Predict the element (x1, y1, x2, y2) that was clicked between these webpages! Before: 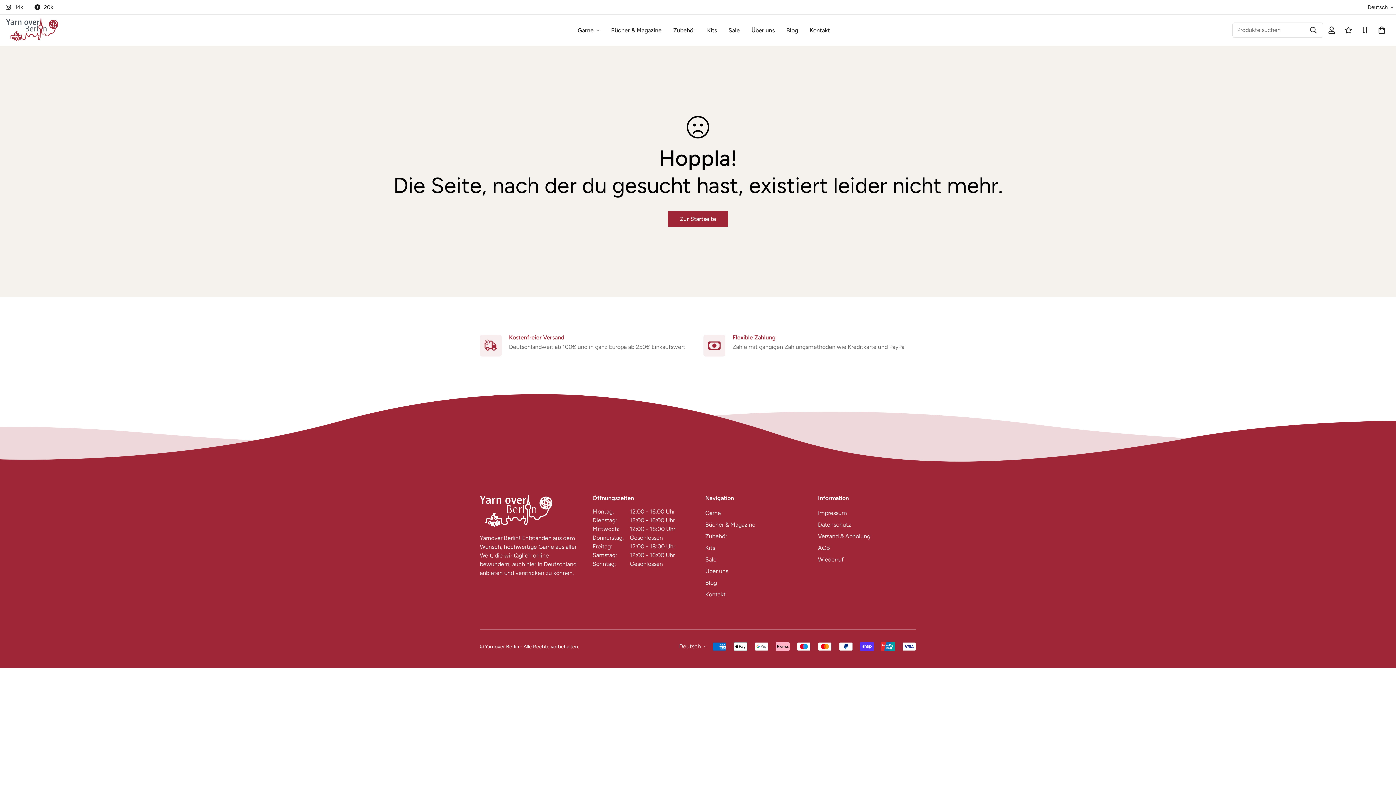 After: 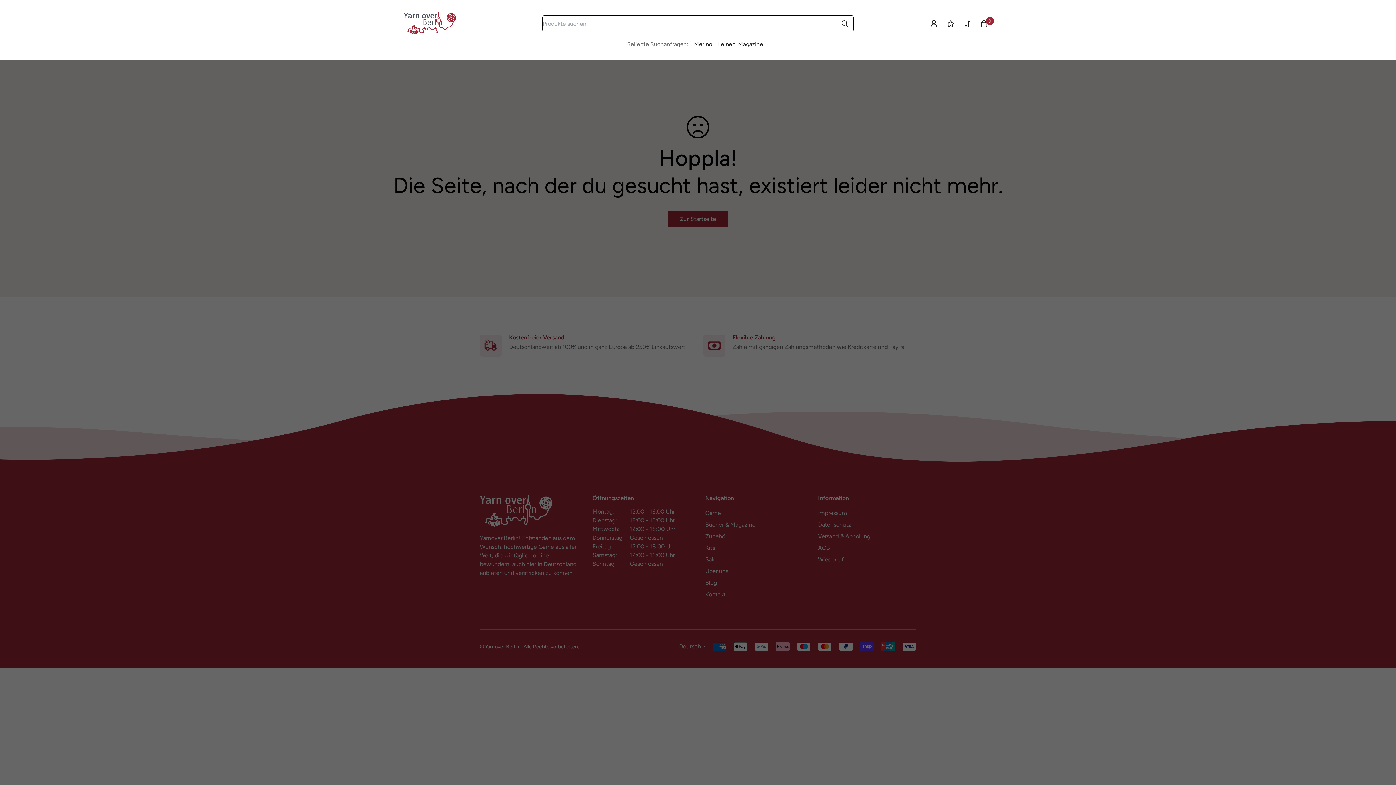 Action: bbox: (1304, 22, 1323, 38)